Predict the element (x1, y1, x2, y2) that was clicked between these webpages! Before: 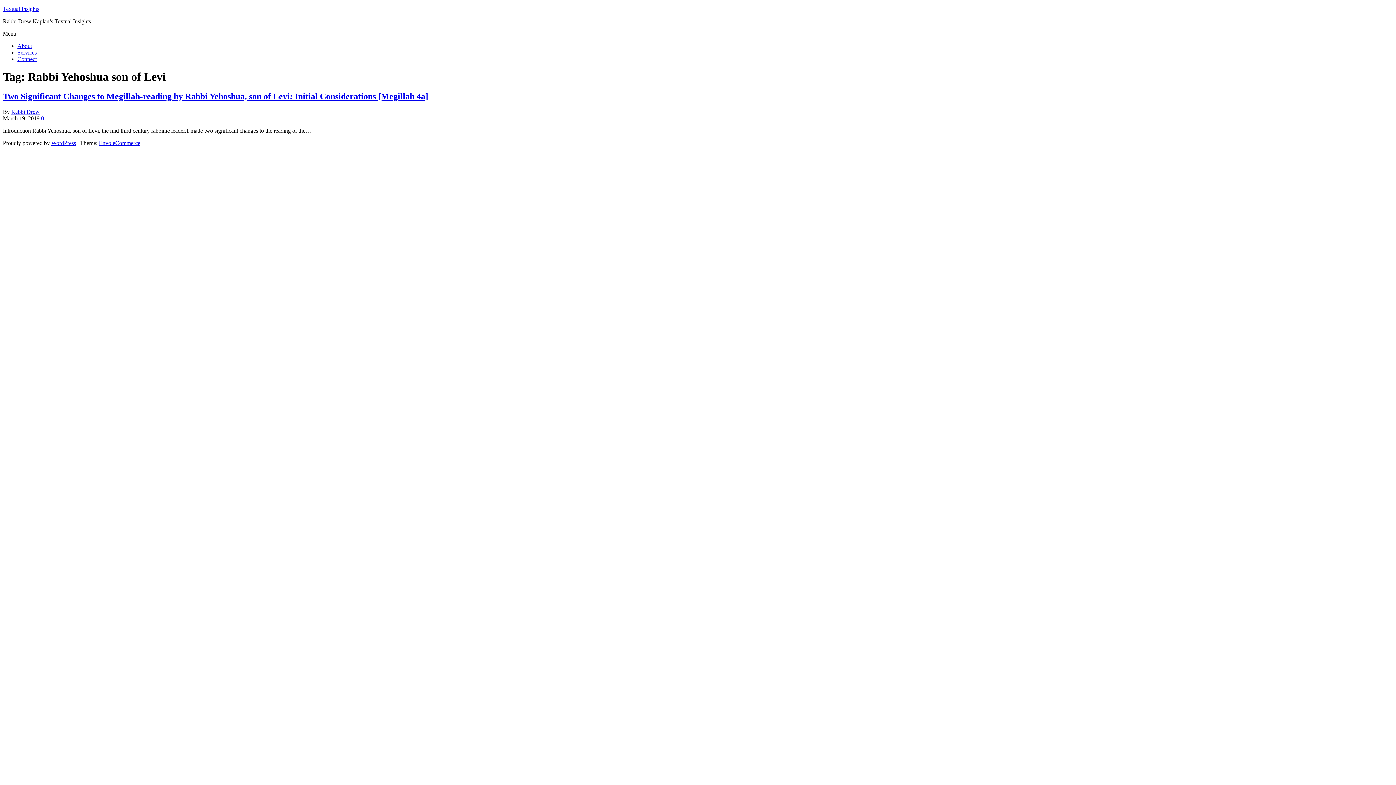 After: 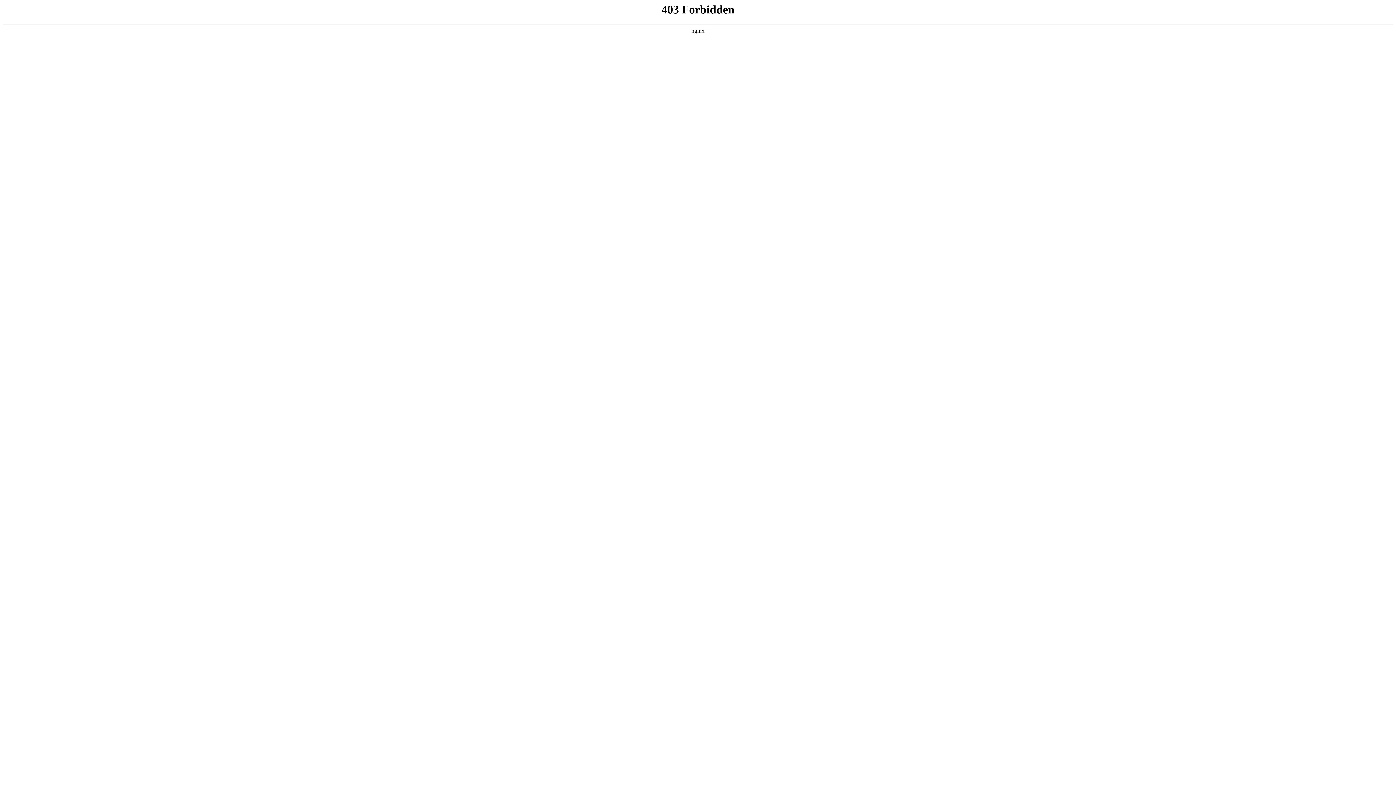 Action: label: WordPress bbox: (51, 139, 76, 146)